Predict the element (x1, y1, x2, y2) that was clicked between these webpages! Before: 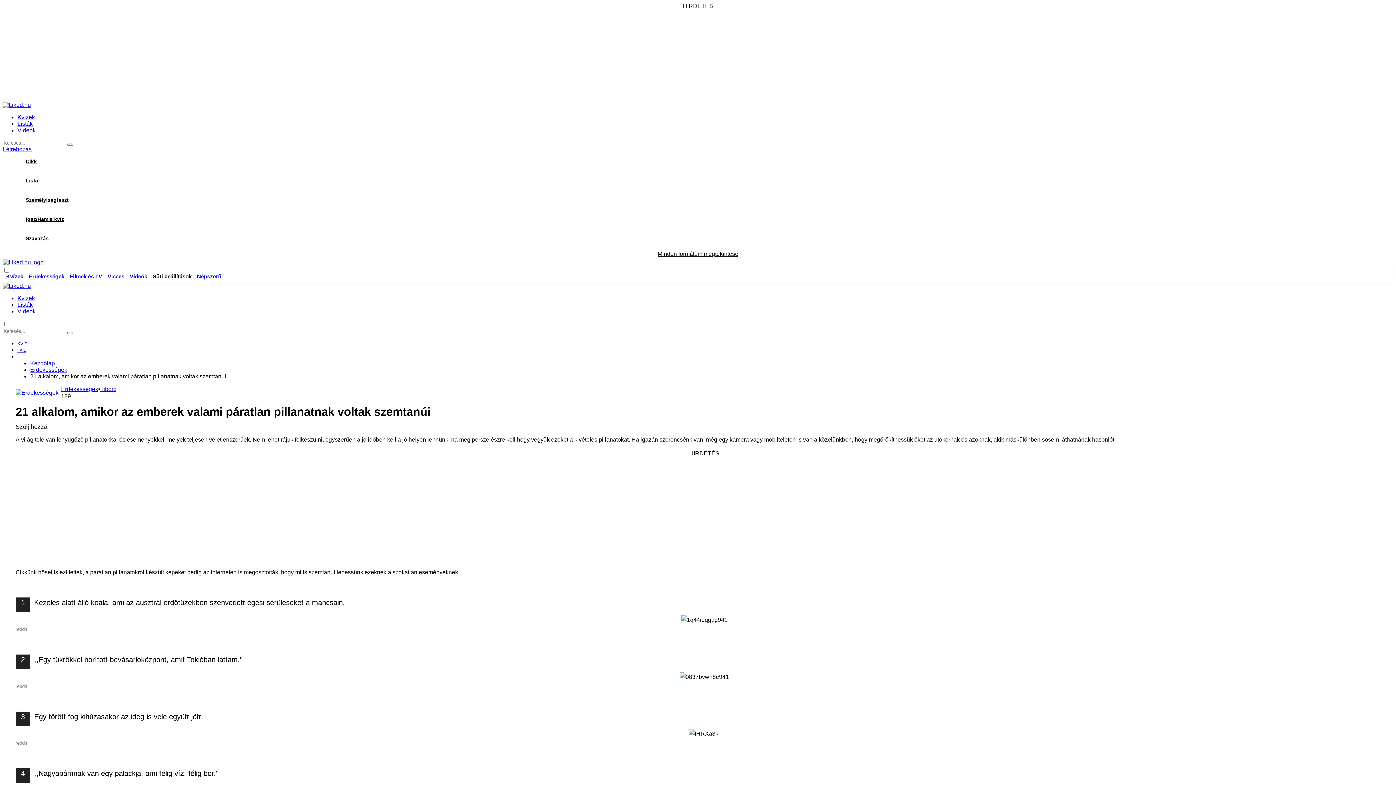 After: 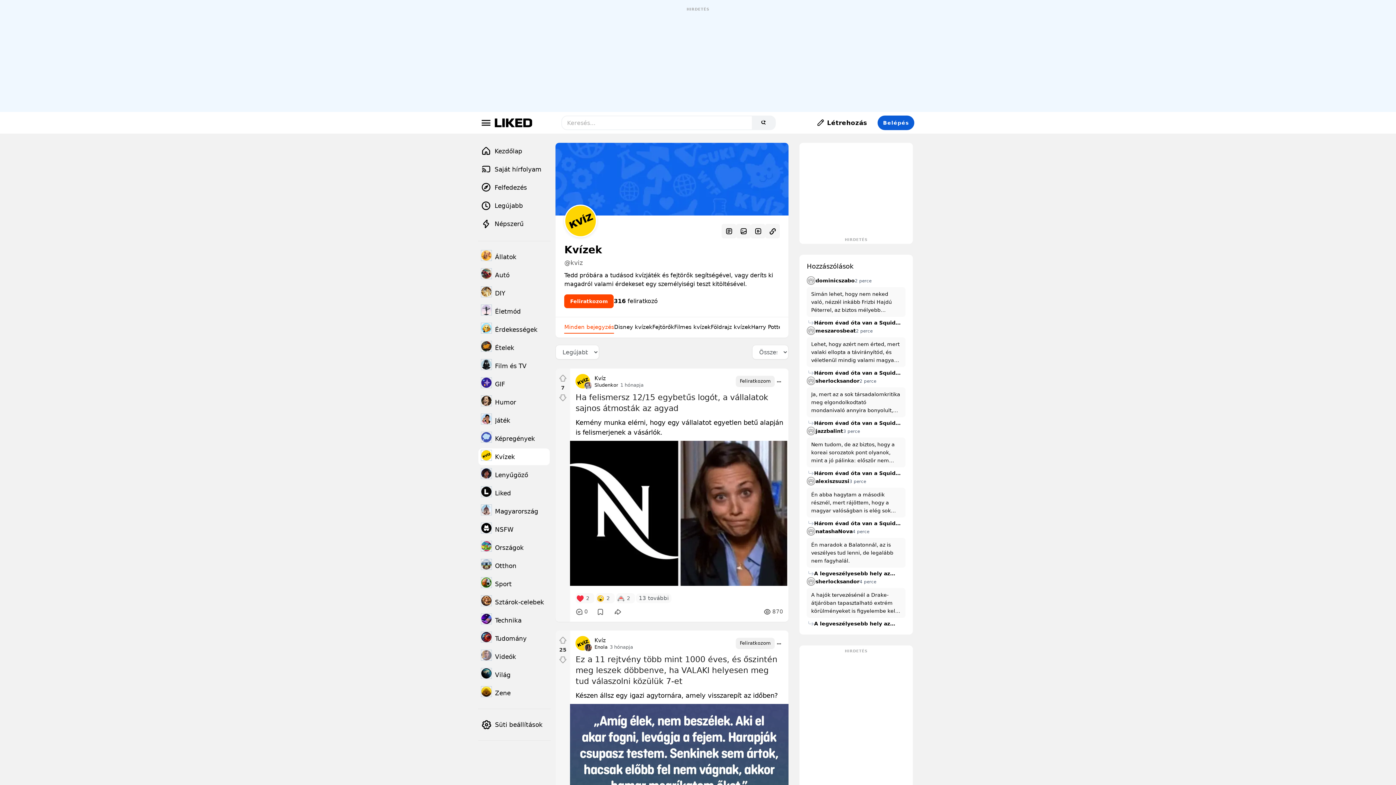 Action: bbox: (17, 340, 26, 346) label: KVÍZ